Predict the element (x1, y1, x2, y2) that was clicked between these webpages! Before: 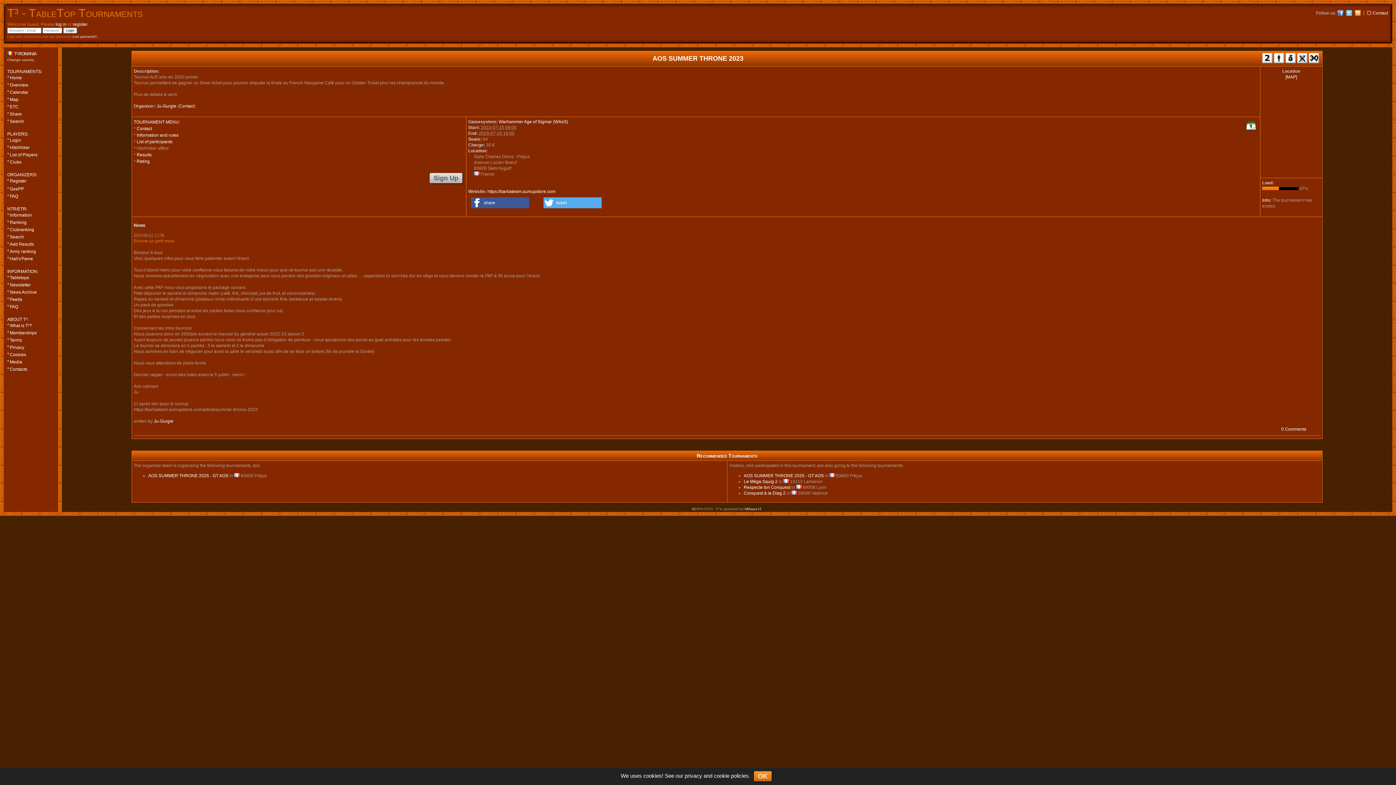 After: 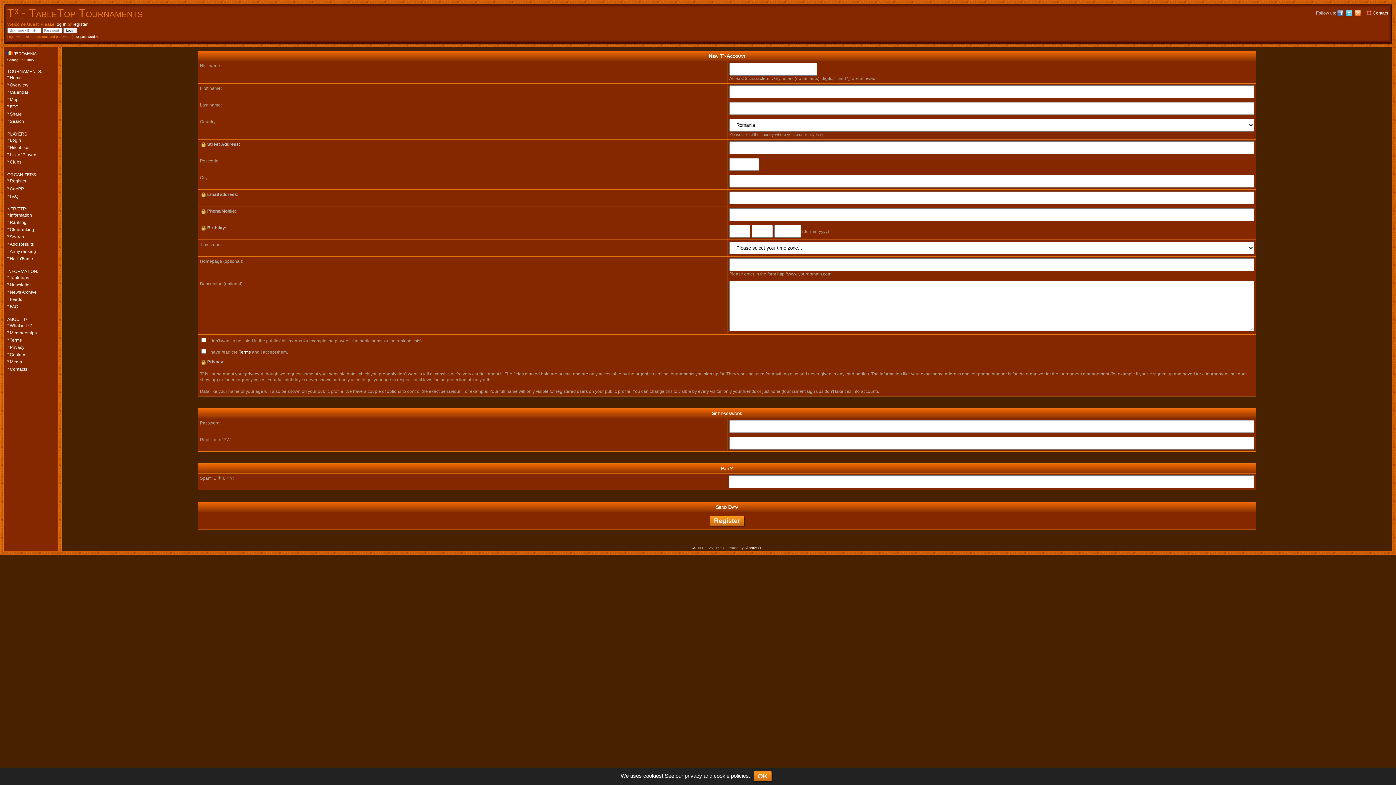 Action: label: register bbox: (72, 21, 87, 26)